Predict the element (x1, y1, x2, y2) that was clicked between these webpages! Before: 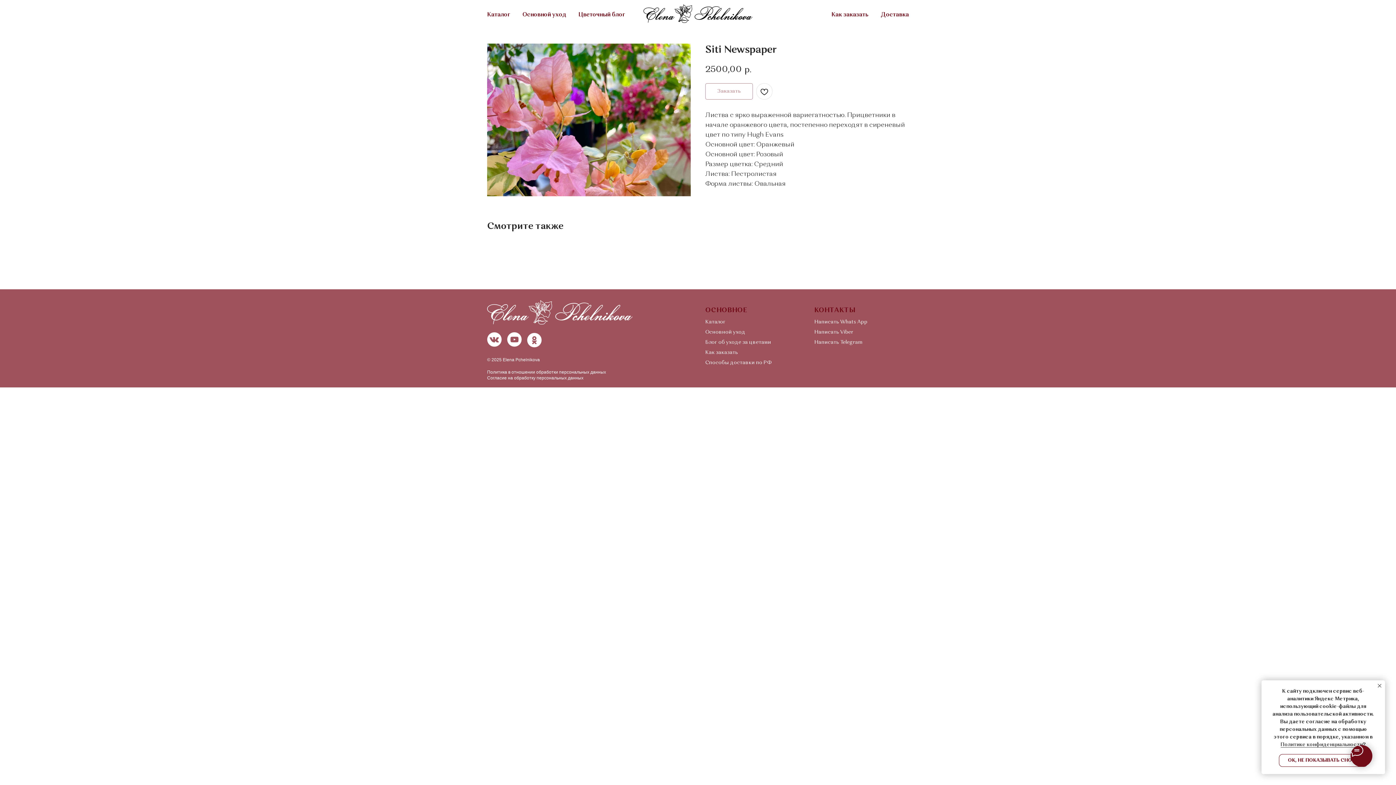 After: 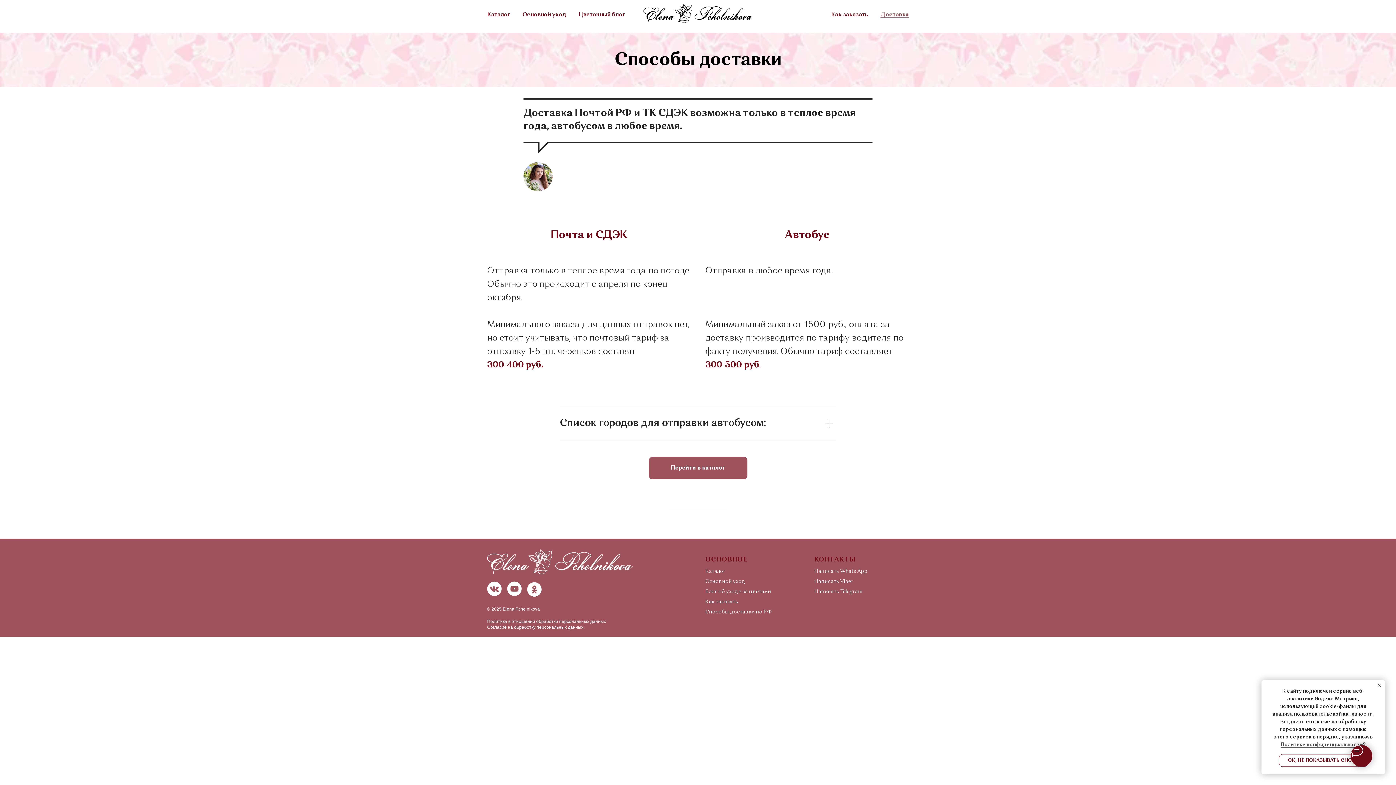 Action: bbox: (881, 12, 909, 17) label: Доставка